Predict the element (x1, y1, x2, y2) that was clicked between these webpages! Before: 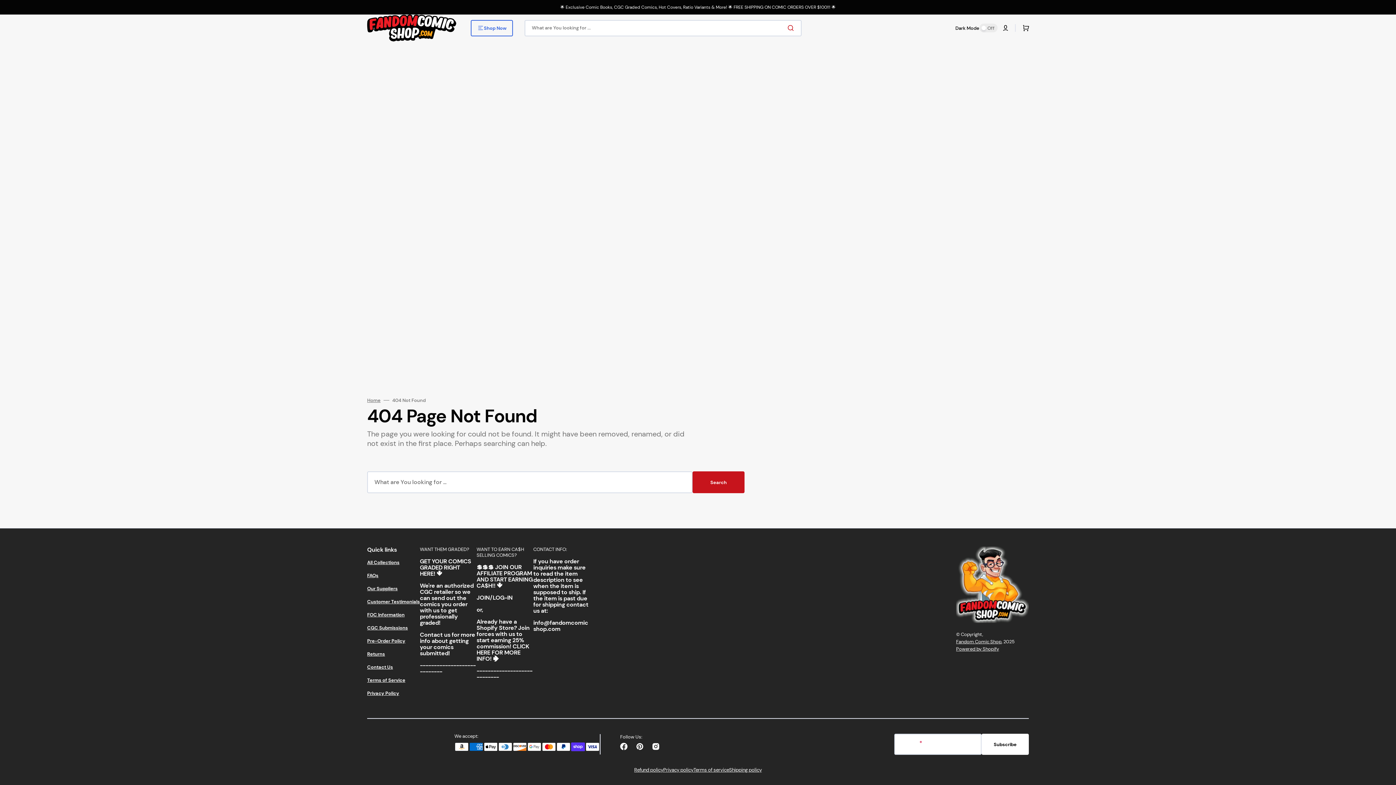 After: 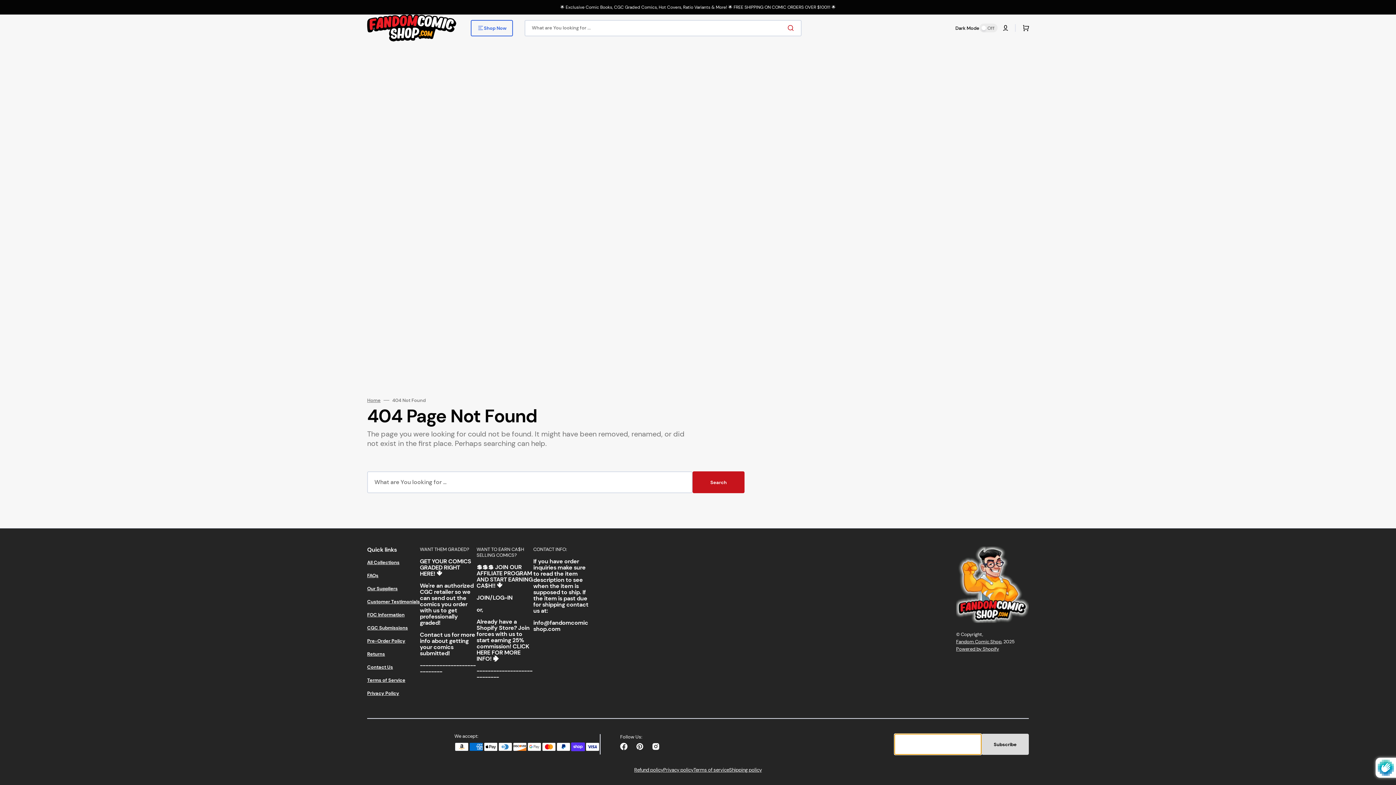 Action: label: Subscribe bbox: (981, 734, 1029, 755)